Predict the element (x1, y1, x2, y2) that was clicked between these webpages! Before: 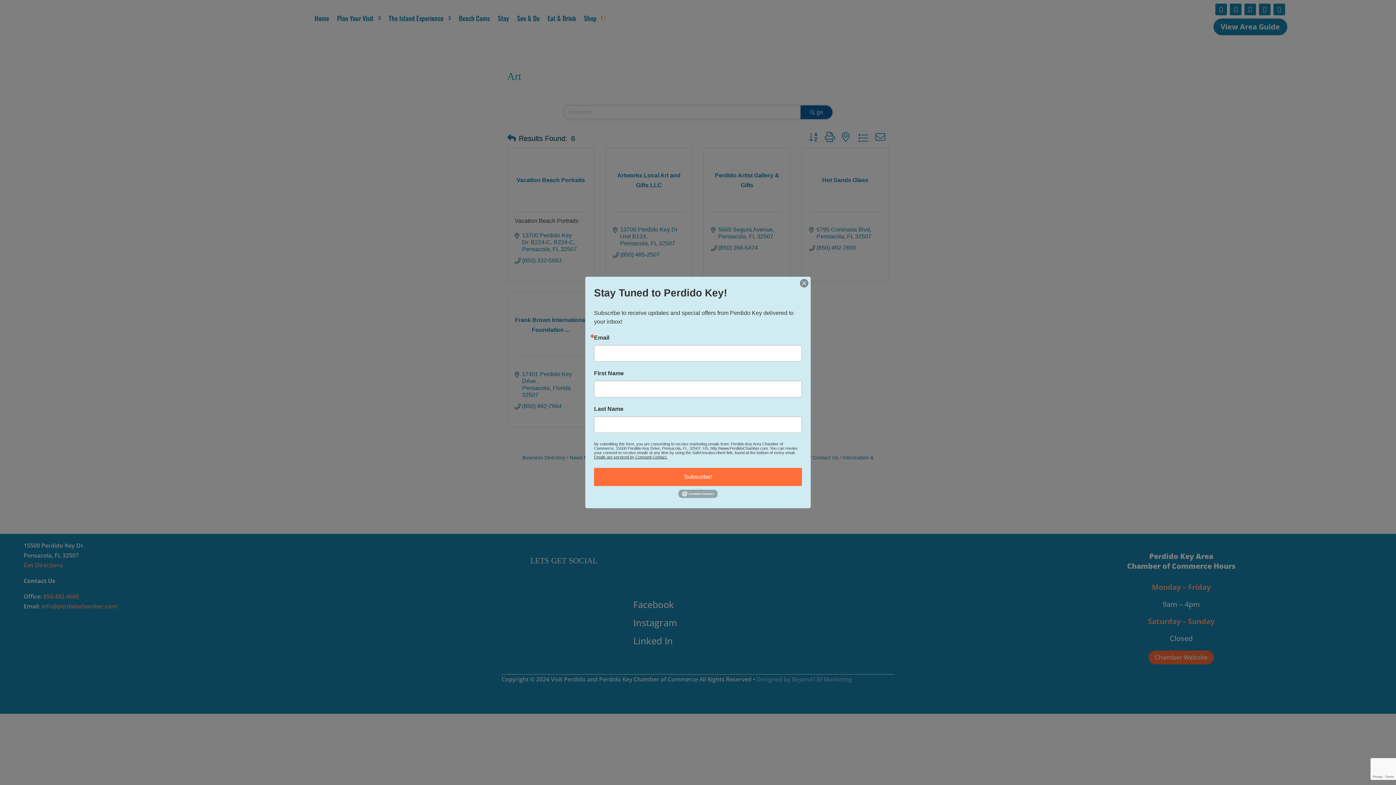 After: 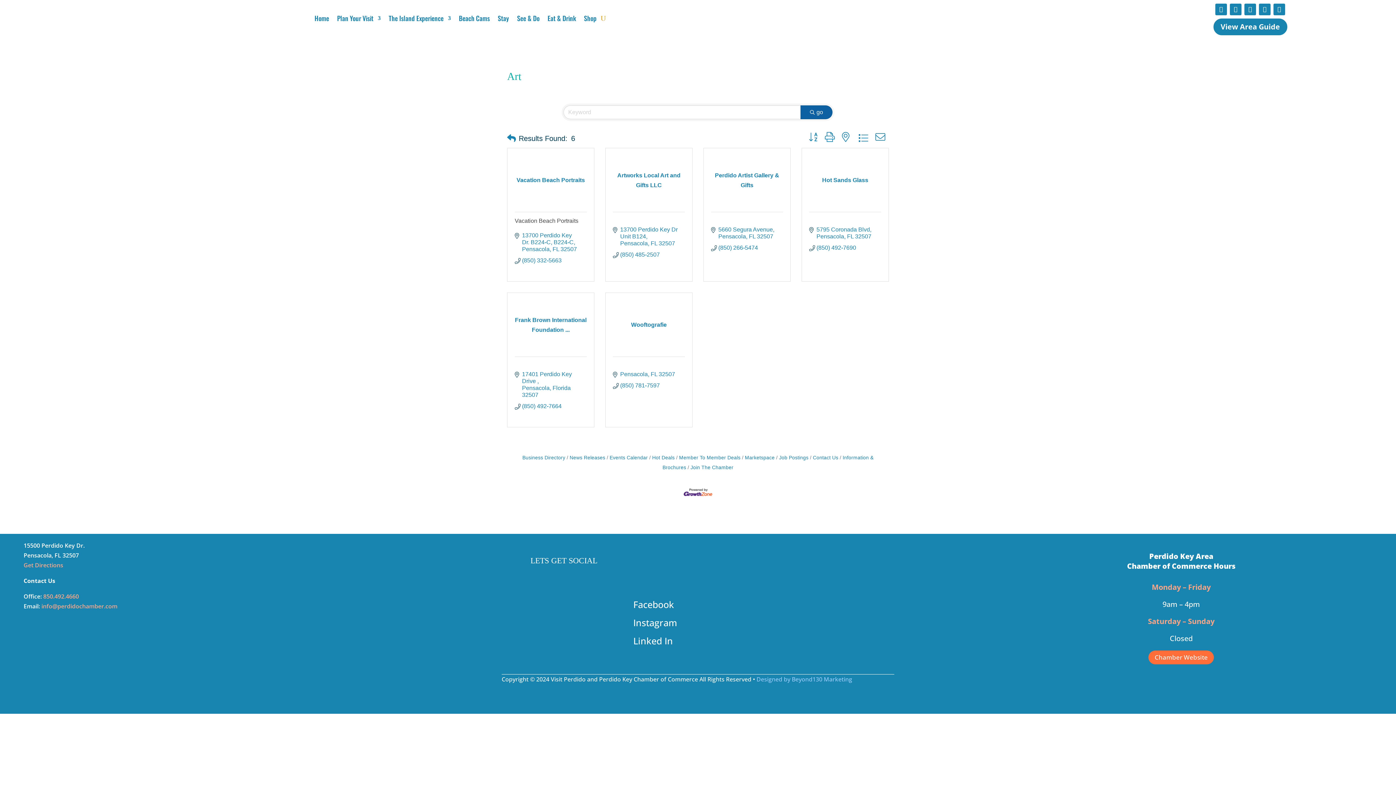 Action: bbox: (800, 279, 808, 287)